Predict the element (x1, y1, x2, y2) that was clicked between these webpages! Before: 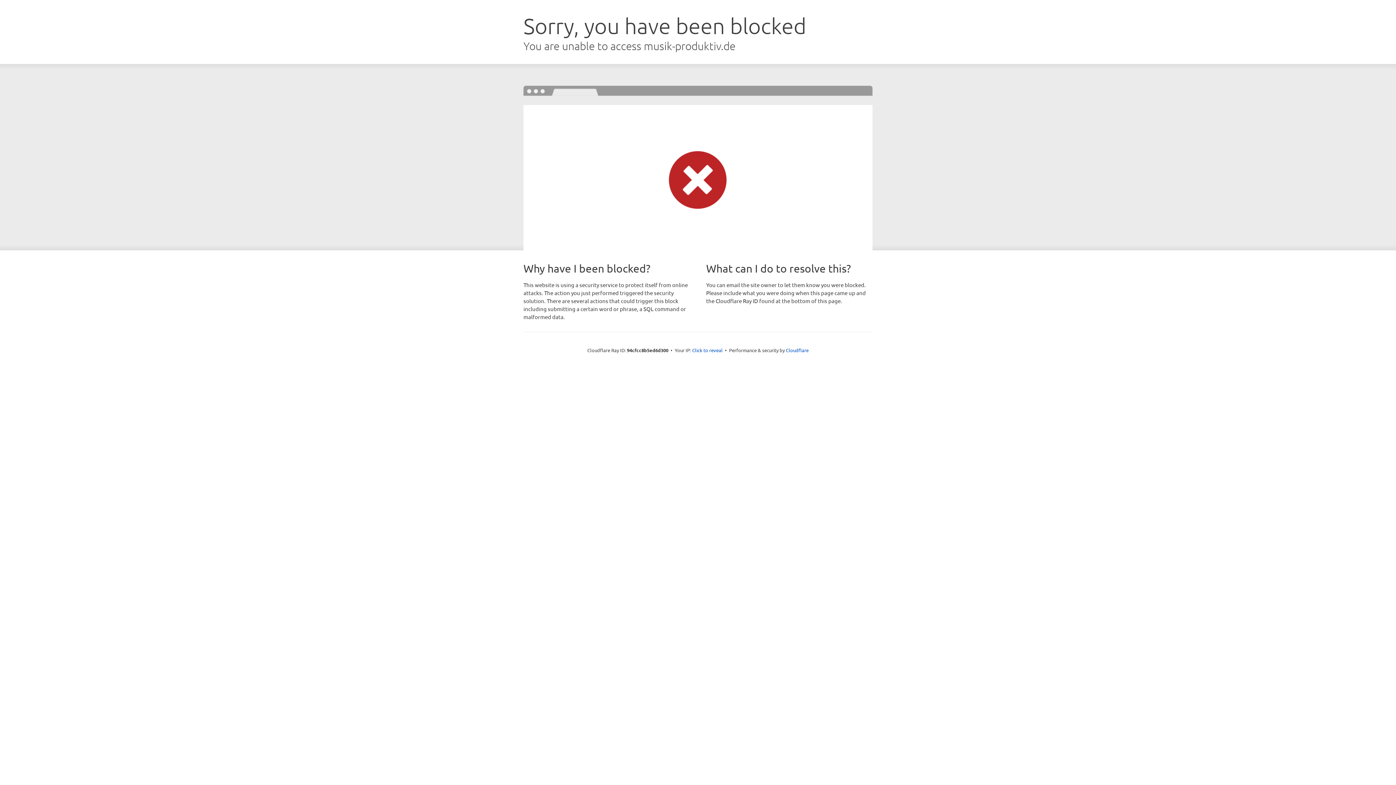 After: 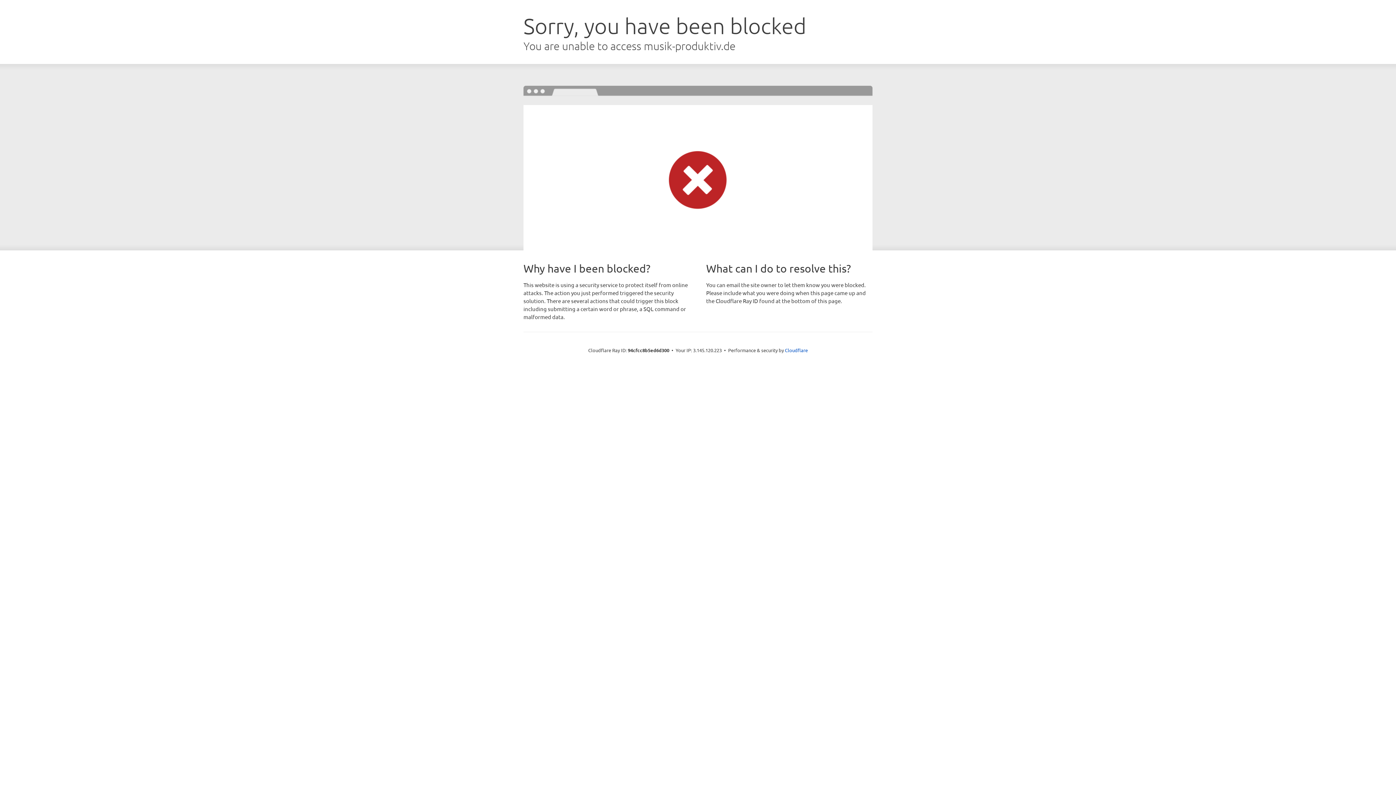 Action: label: Click to reveal bbox: (692, 346, 722, 353)